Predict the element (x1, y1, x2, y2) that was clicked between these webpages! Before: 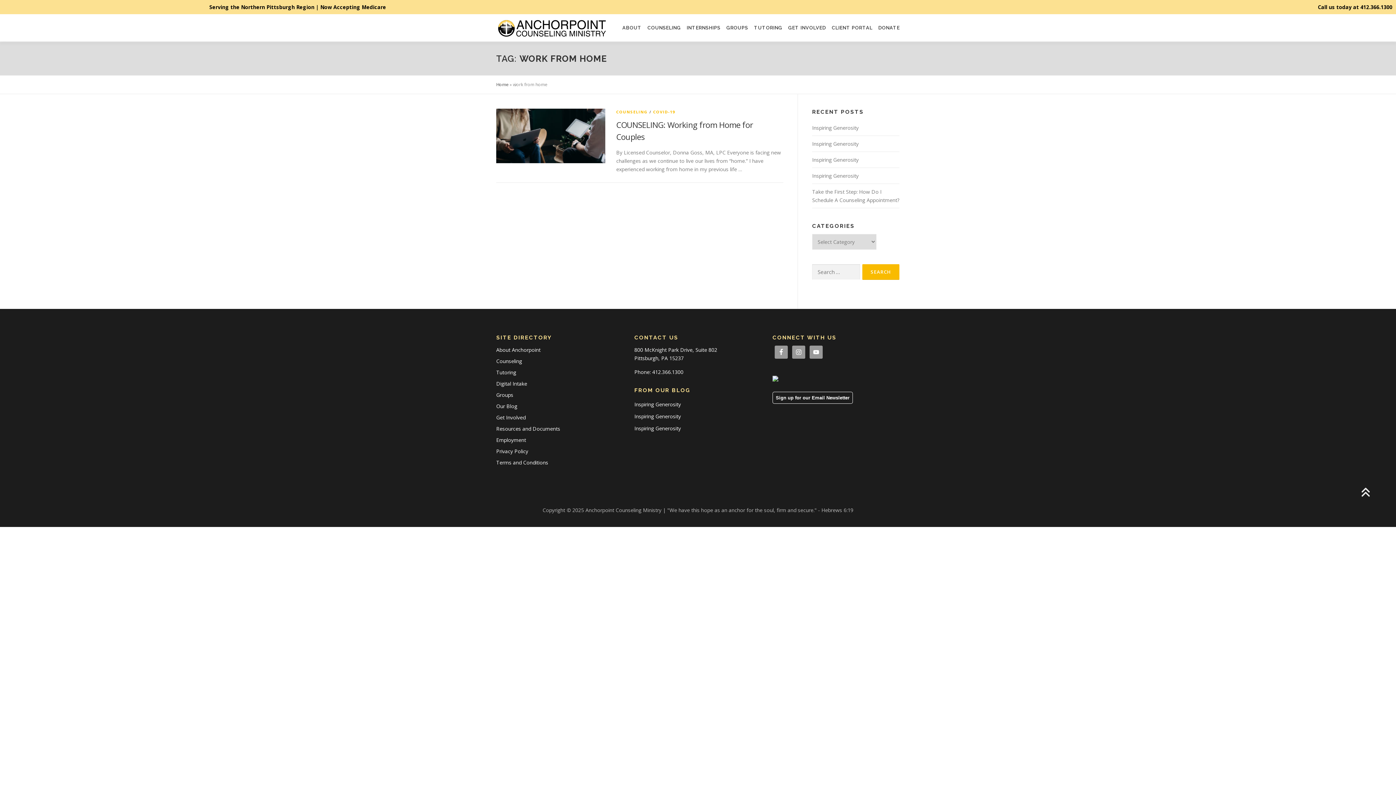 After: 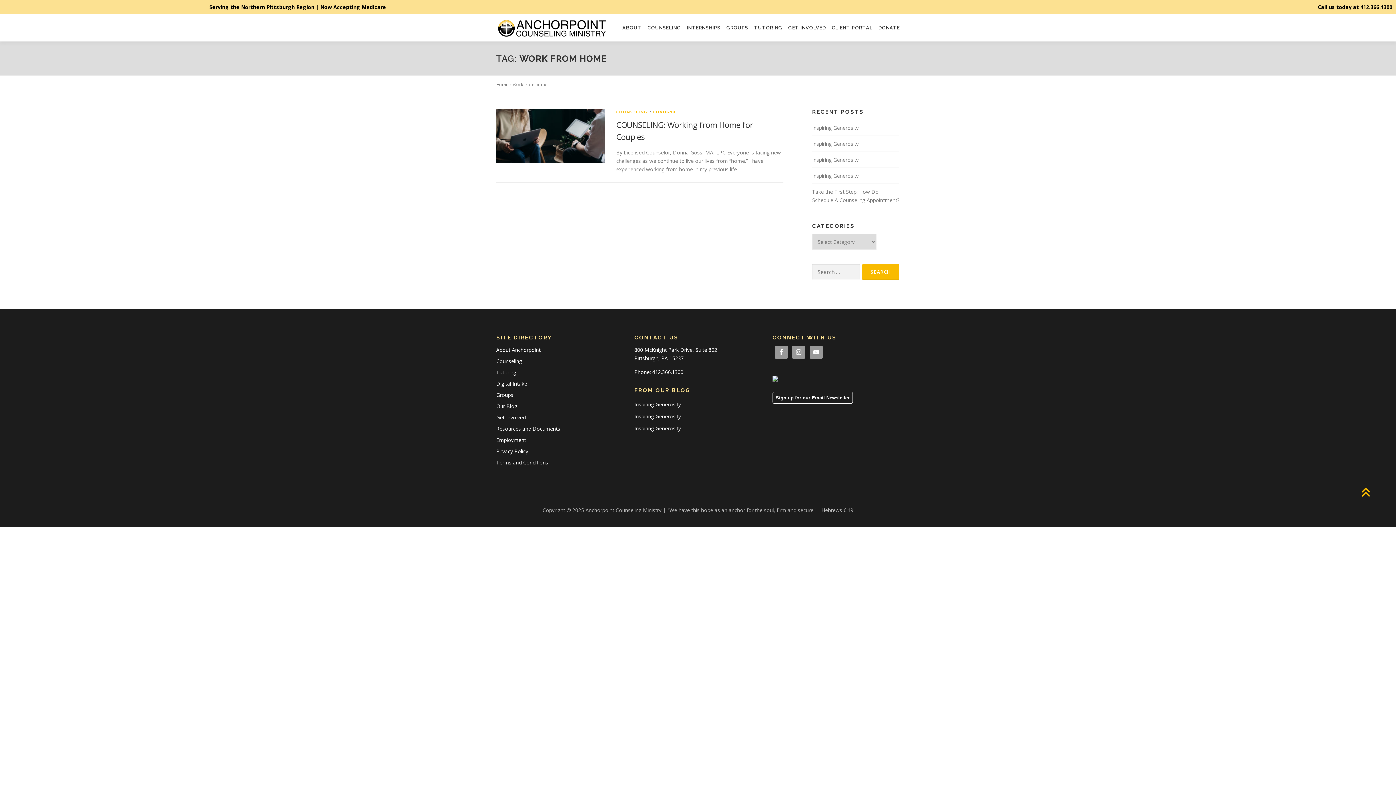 Action: bbox: (1352, 480, 1378, 506)